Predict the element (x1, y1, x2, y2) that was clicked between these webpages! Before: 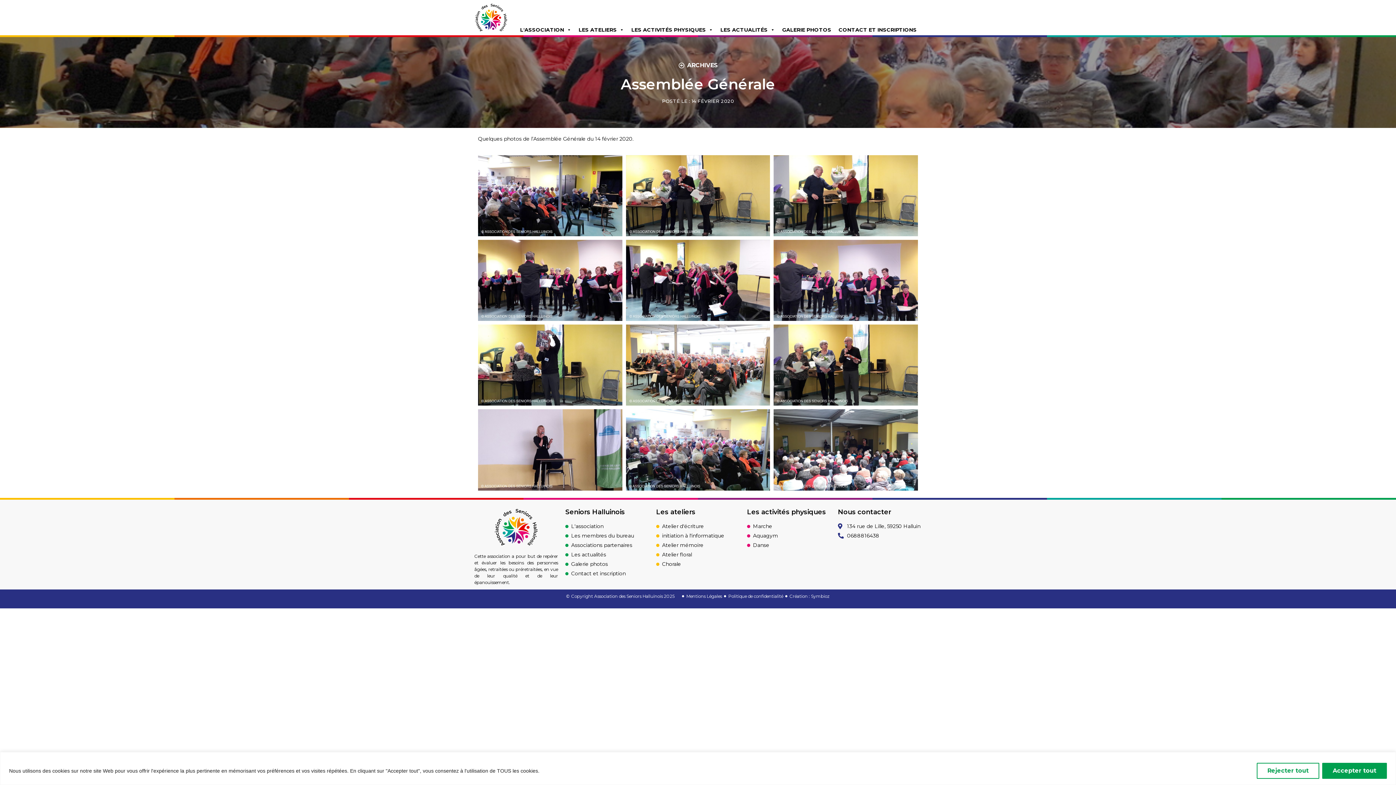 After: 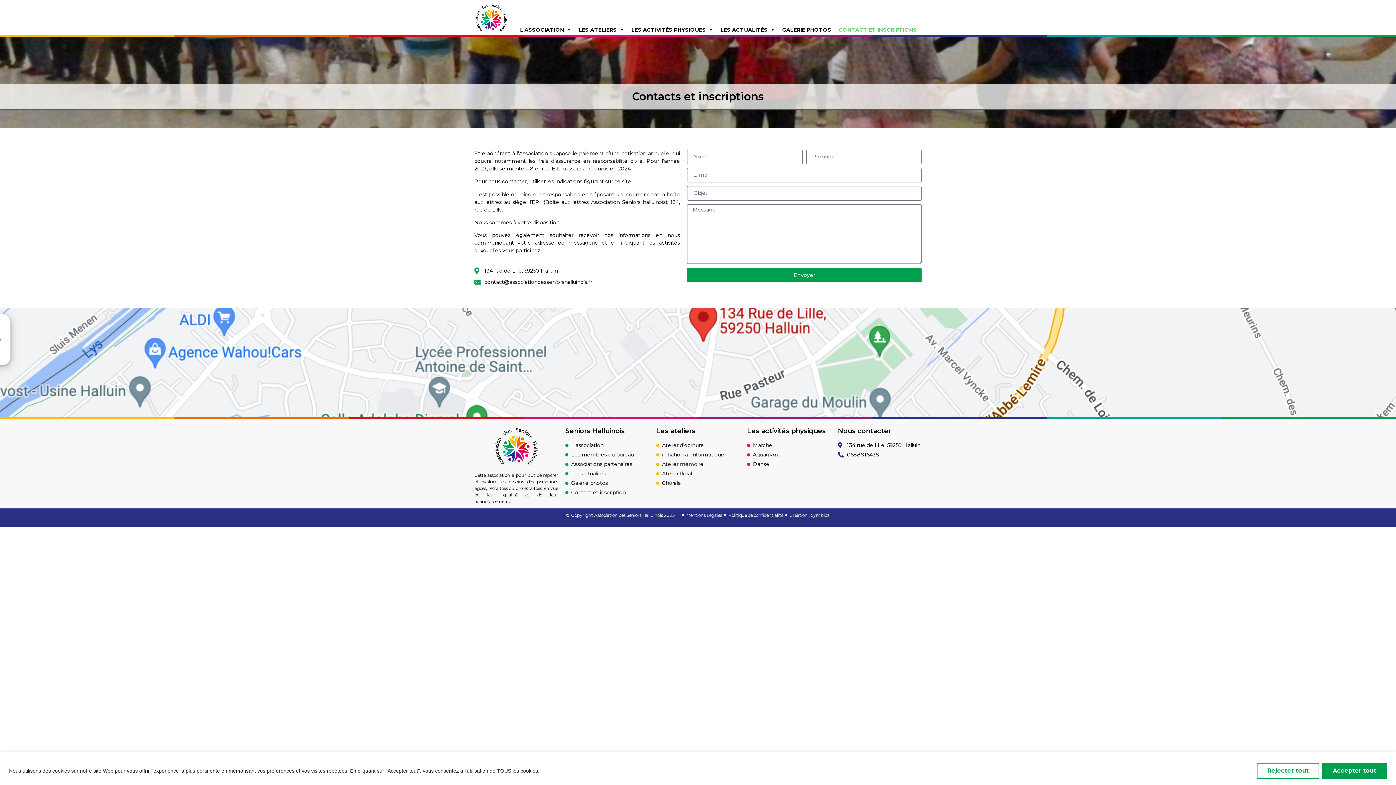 Action: bbox: (565, 570, 649, 577) label: Contact et inscription